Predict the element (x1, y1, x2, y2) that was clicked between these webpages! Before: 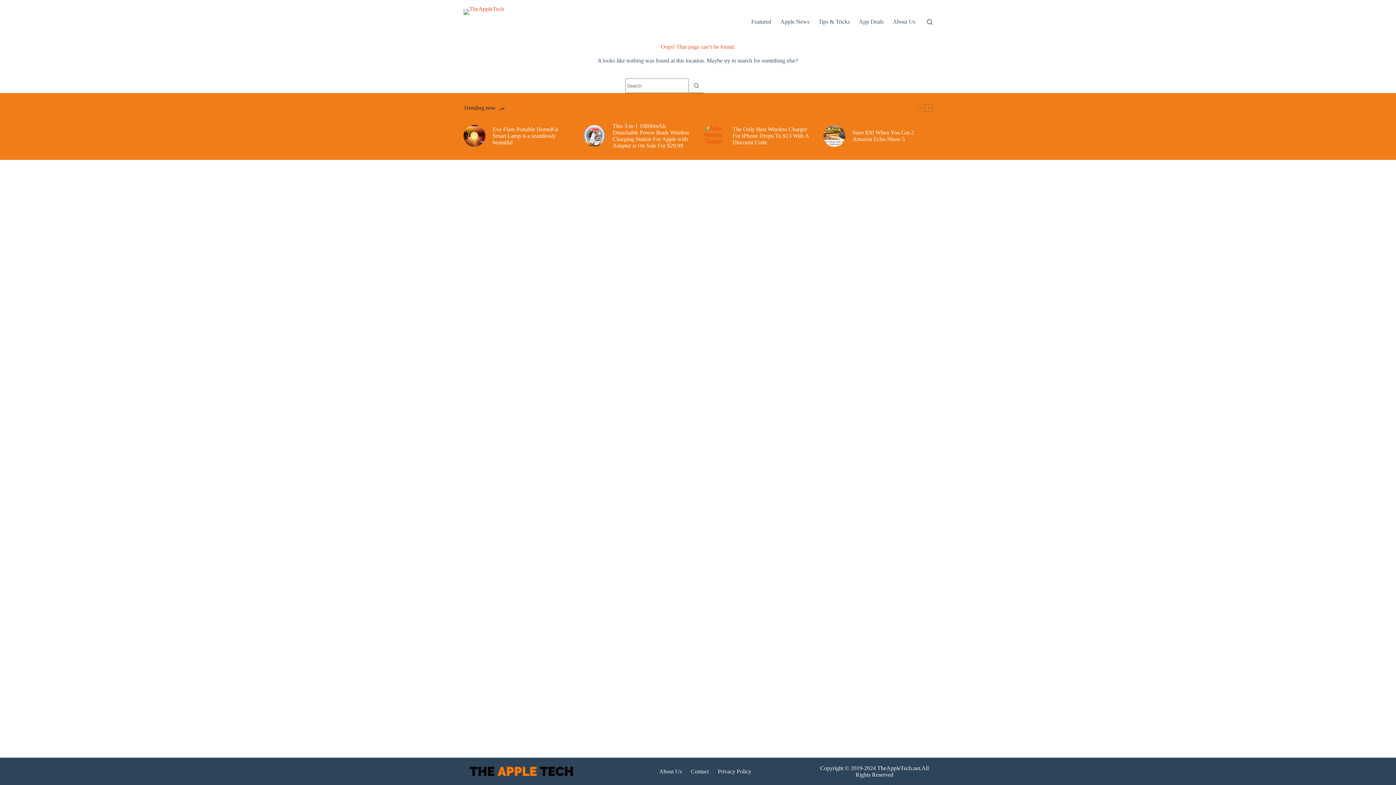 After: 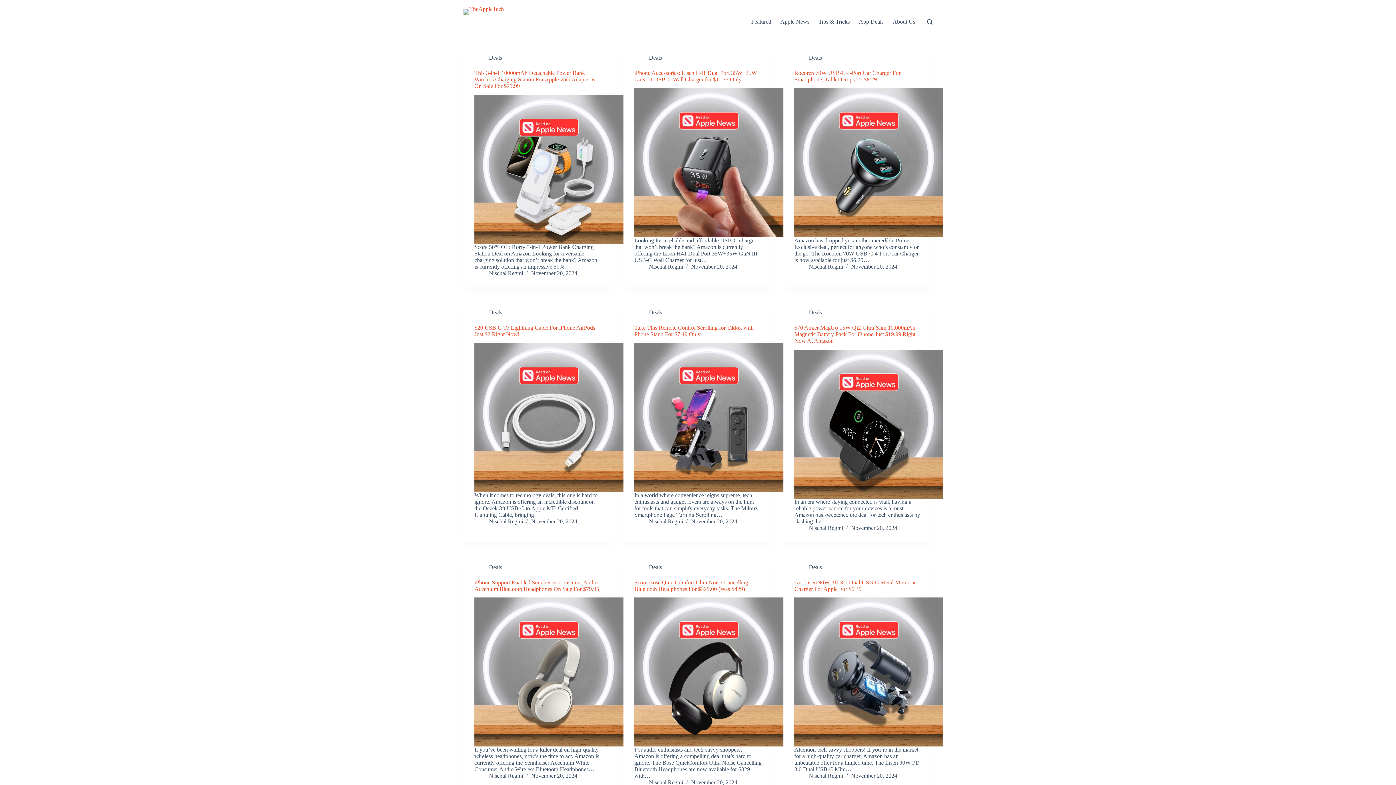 Action: bbox: (463, 9, 504, 34)